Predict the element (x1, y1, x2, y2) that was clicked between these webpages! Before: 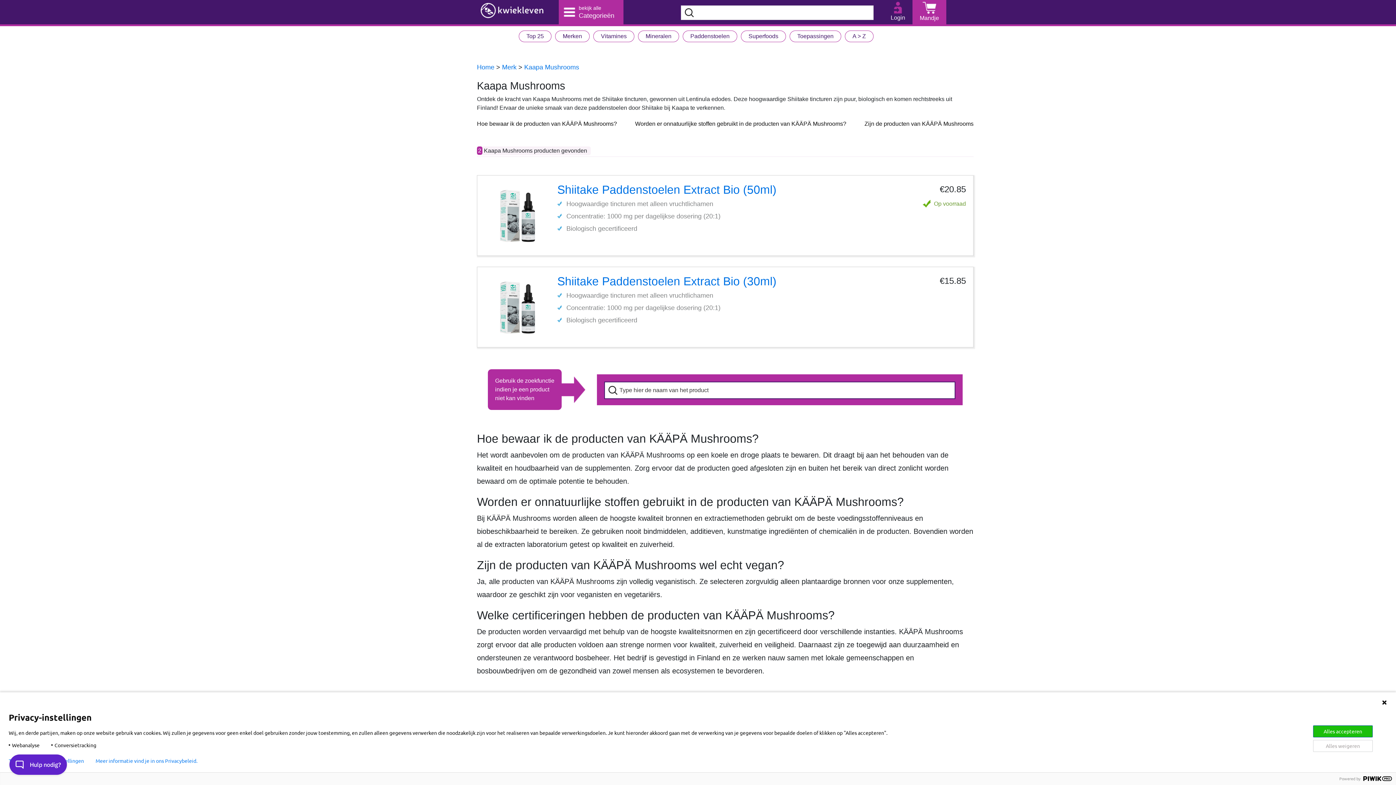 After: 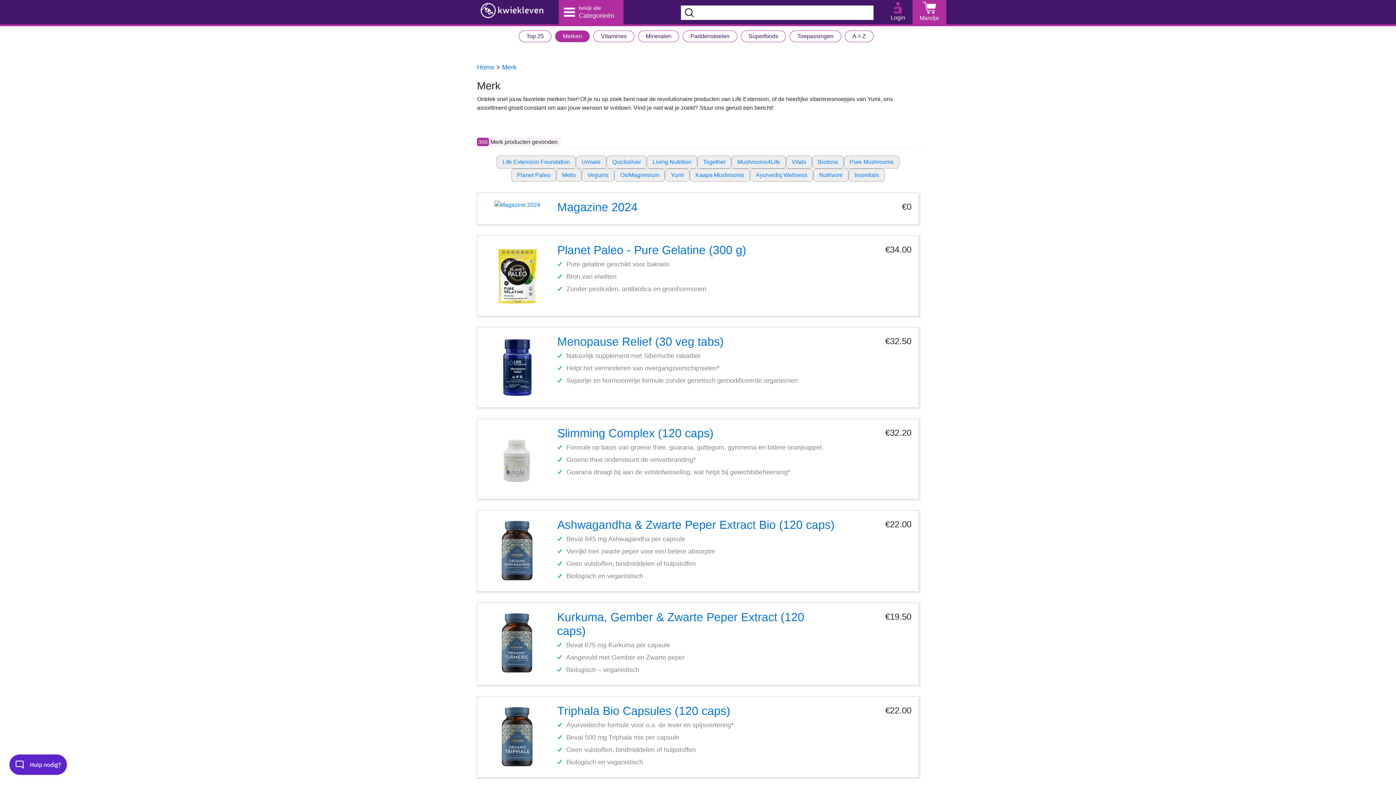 Action: label: Merk bbox: (502, 63, 516, 70)